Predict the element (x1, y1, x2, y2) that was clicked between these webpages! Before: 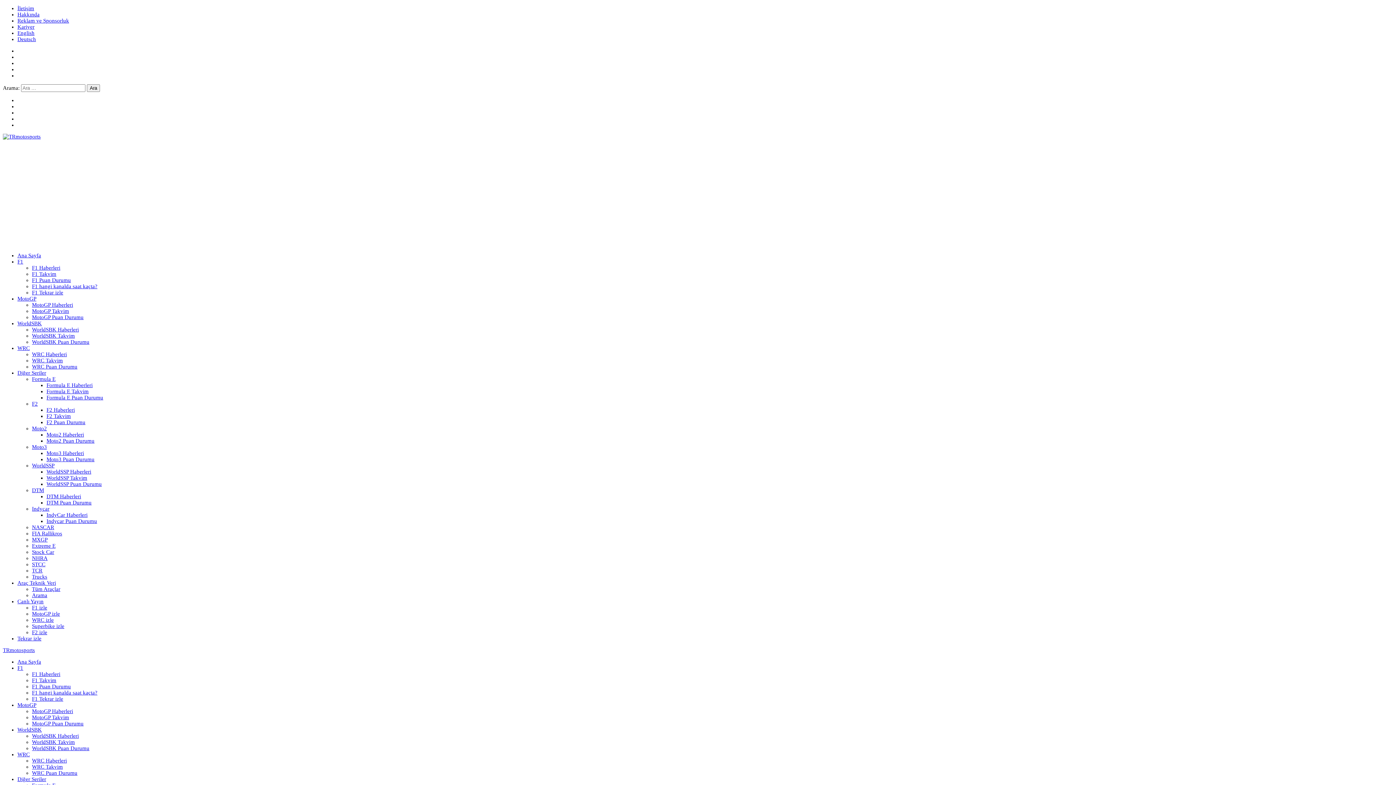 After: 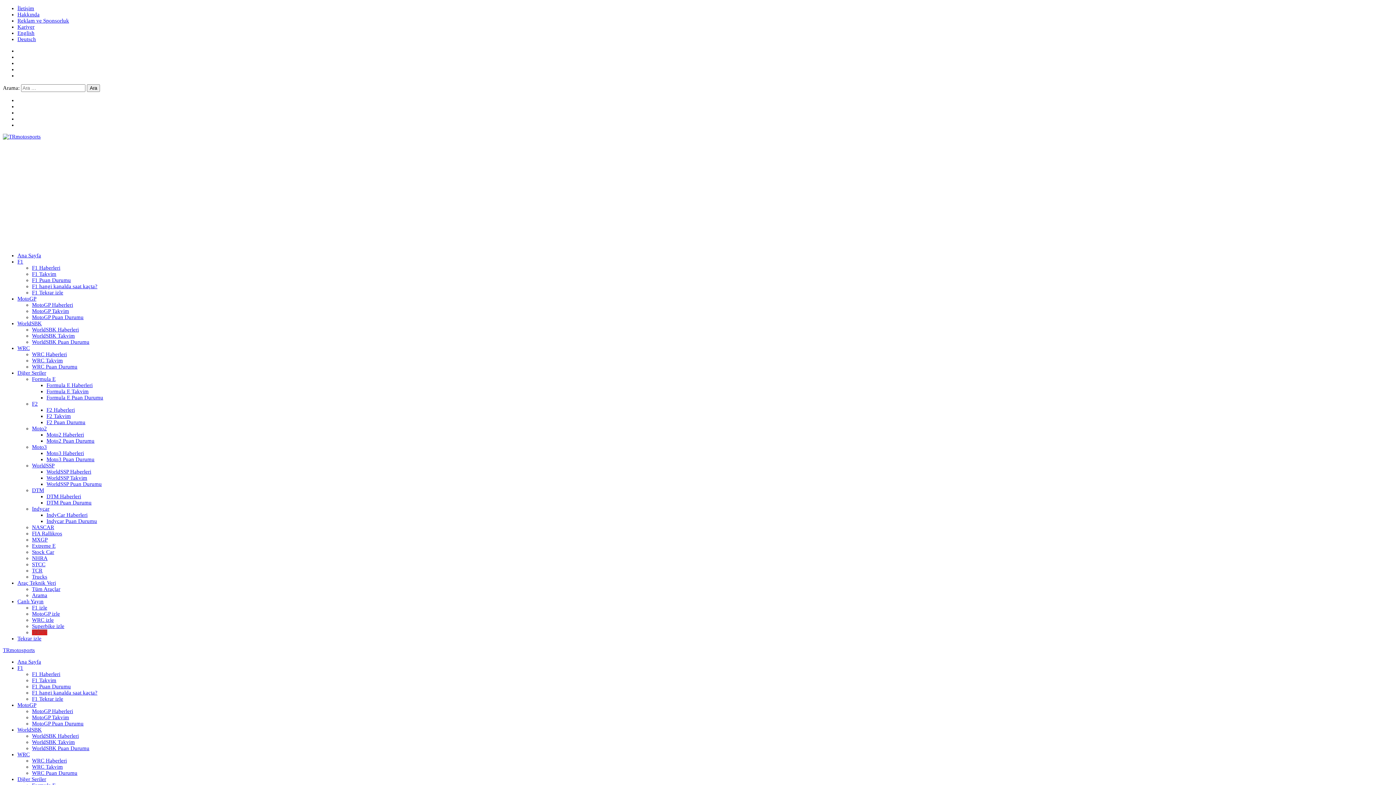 Action: bbox: (32, 629, 47, 635) label: F2 izle